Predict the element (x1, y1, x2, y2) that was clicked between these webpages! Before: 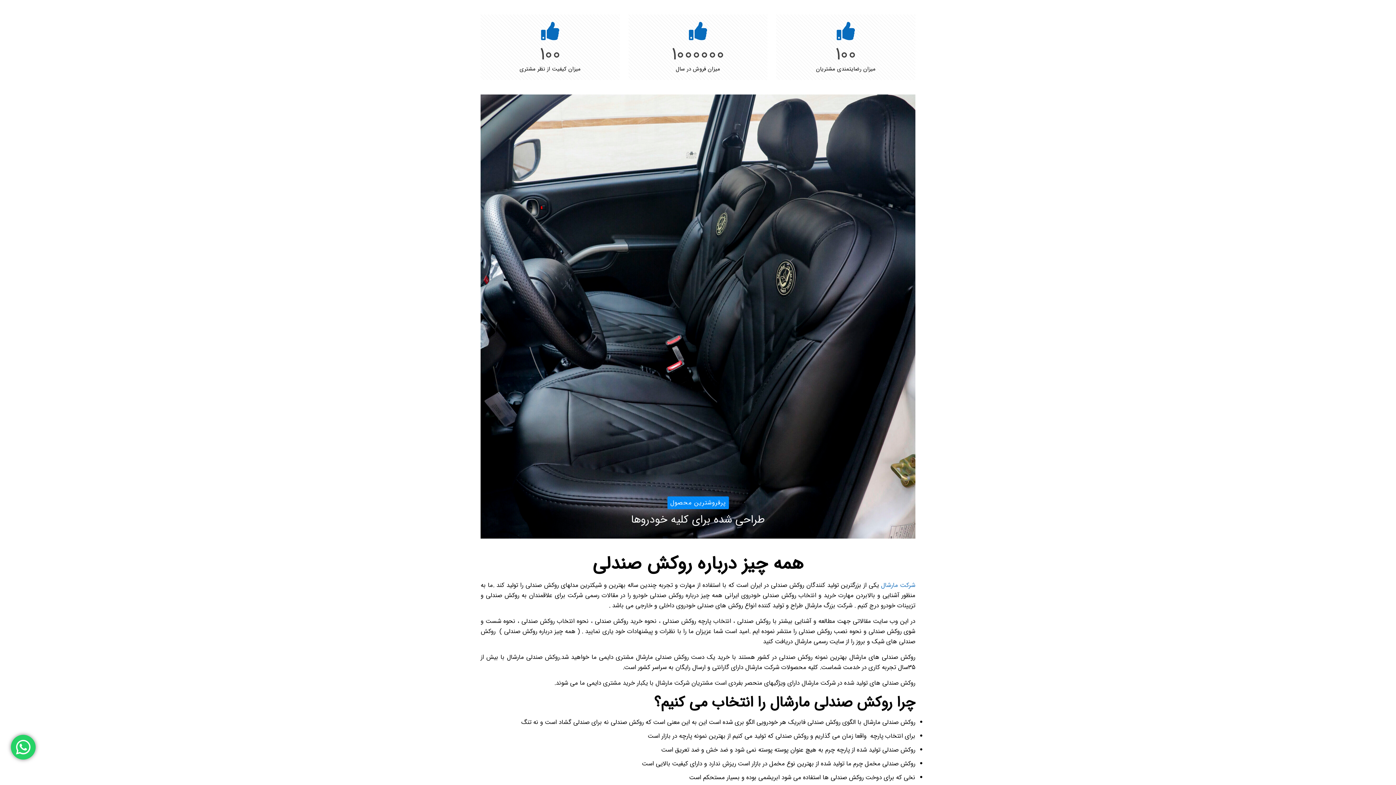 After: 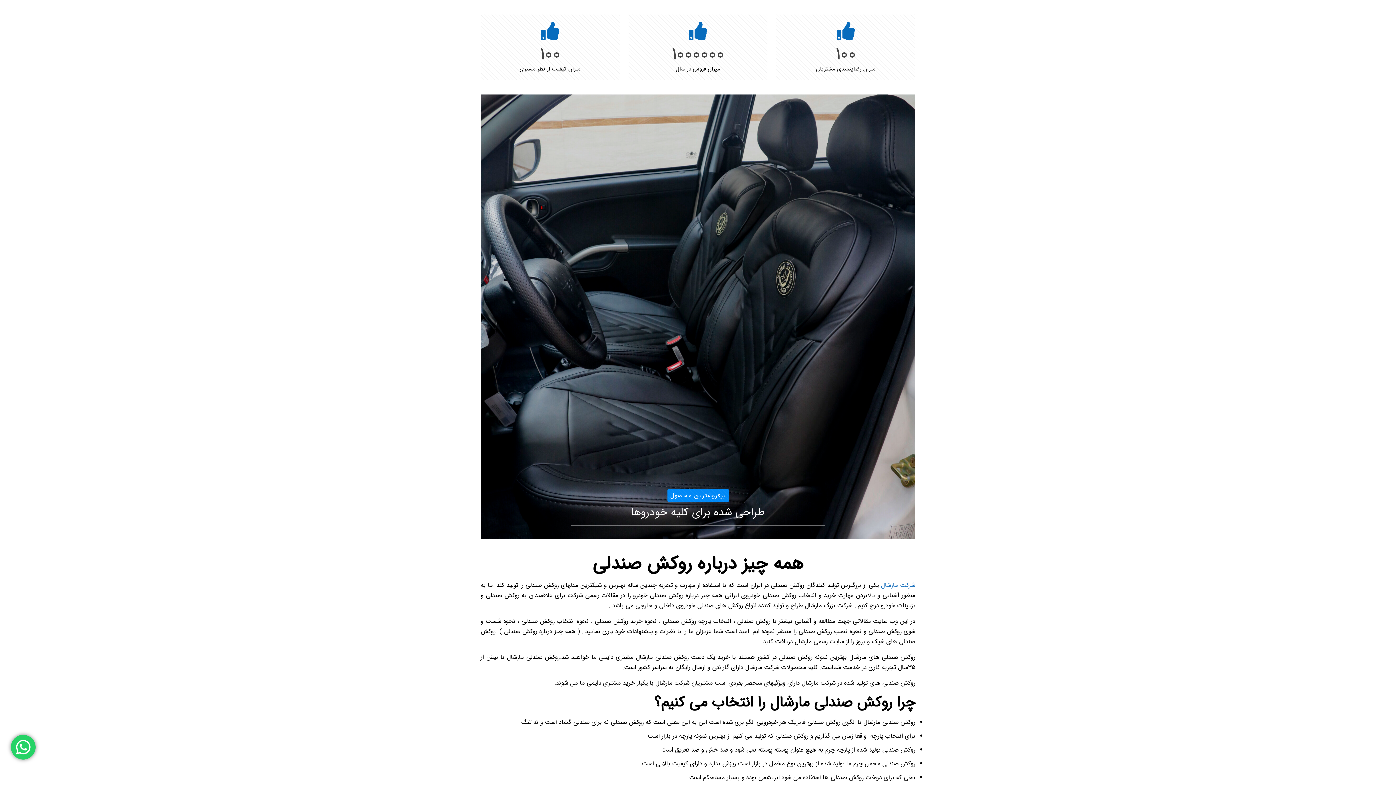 Action: label: پرفروشترین محصول
طراحی شده برای کلیه خودروها bbox: (480, 94, 915, 538)